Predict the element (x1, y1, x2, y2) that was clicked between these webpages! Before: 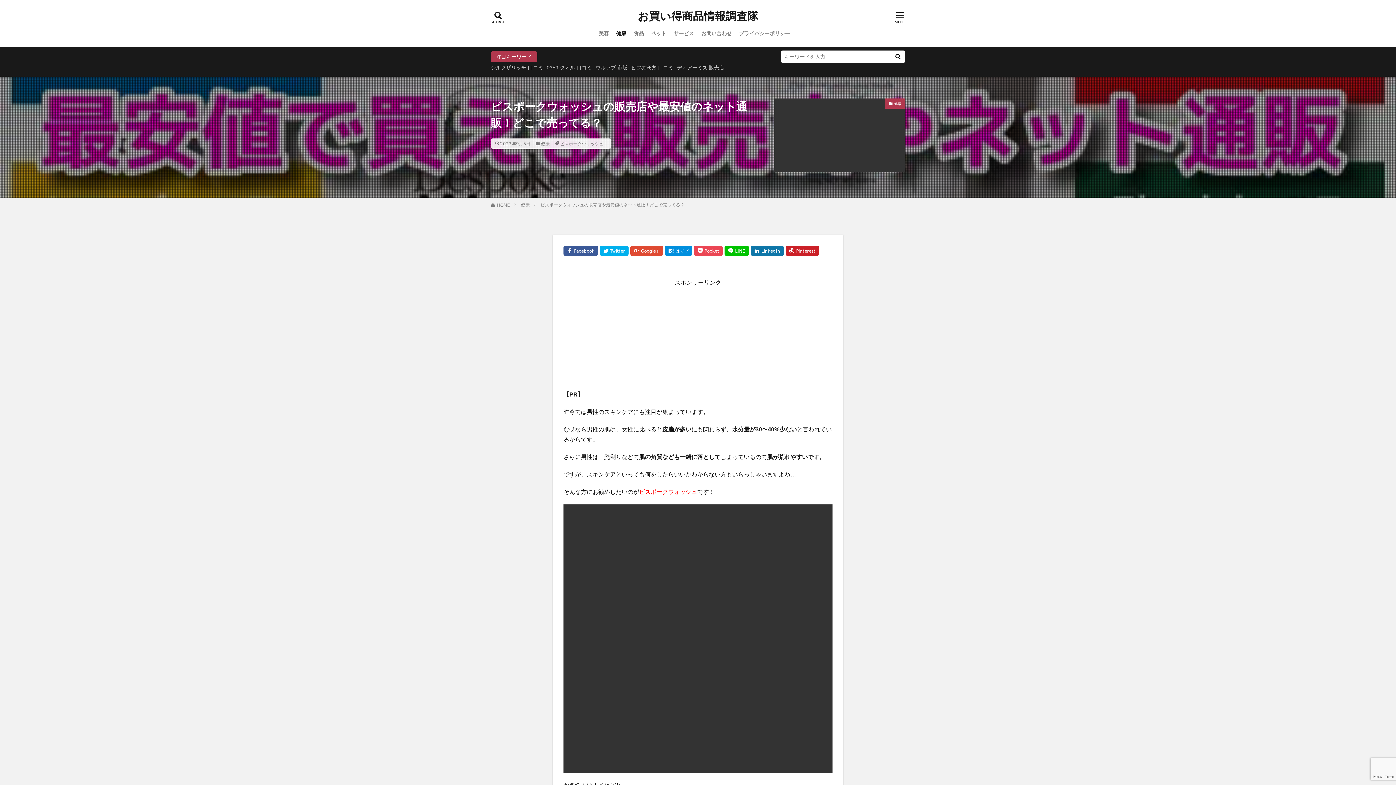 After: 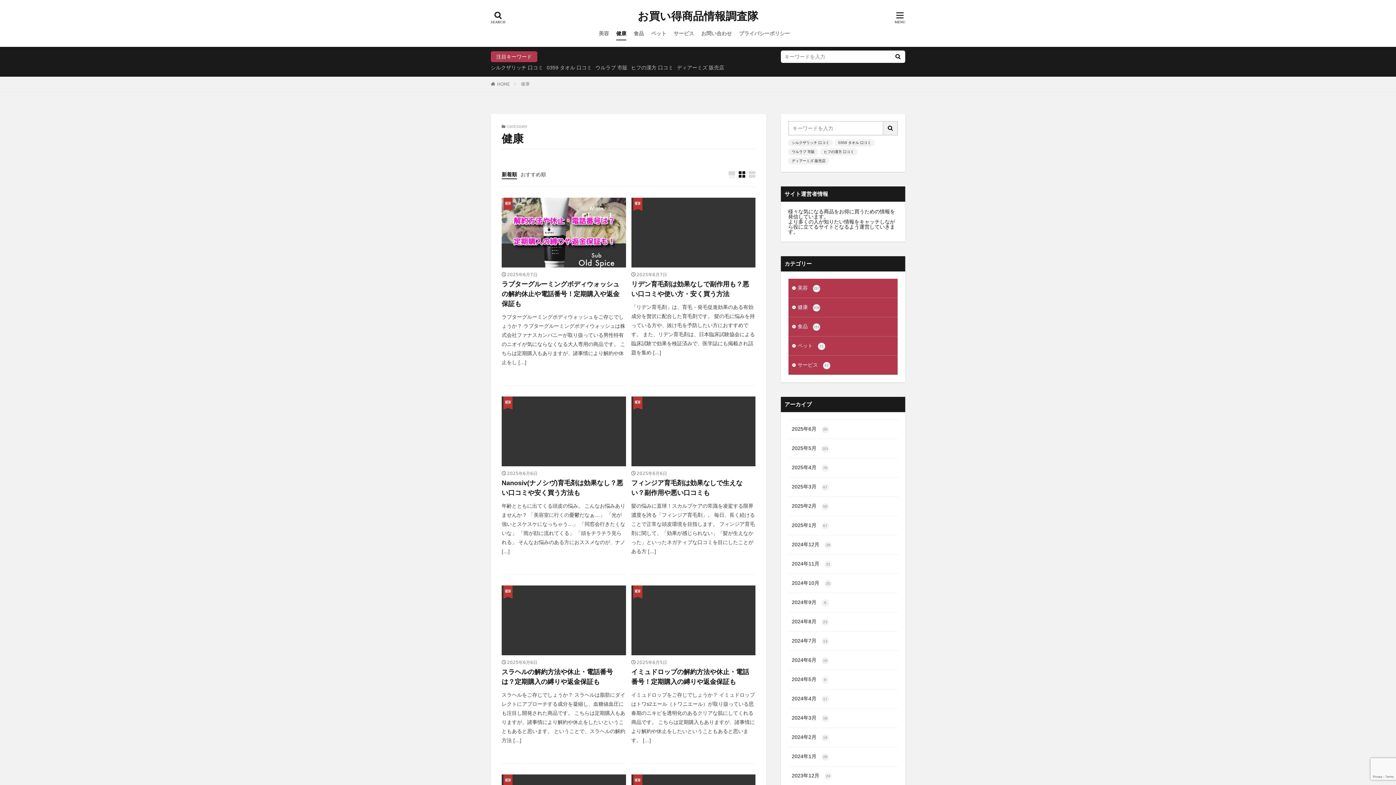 Action: label: 健康 bbox: (521, 202, 529, 207)